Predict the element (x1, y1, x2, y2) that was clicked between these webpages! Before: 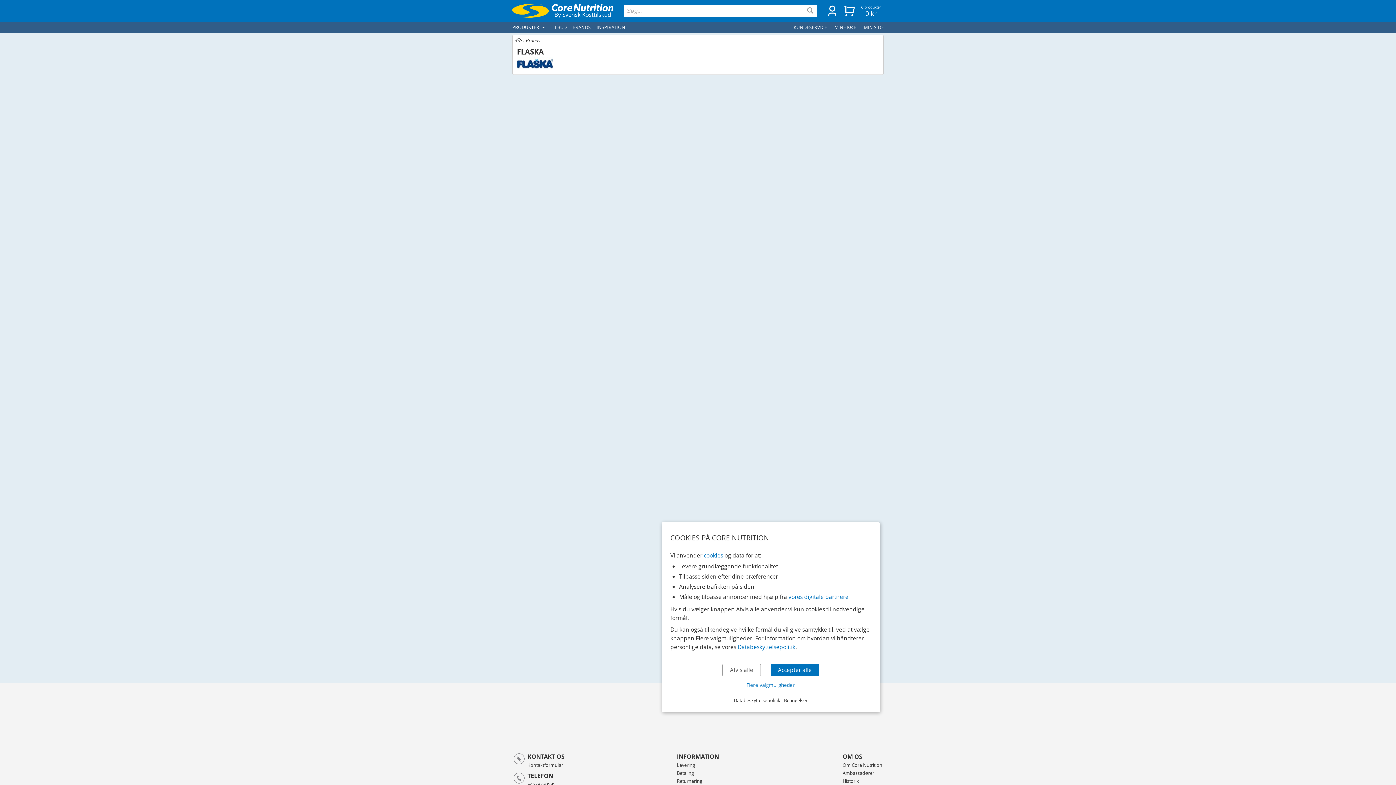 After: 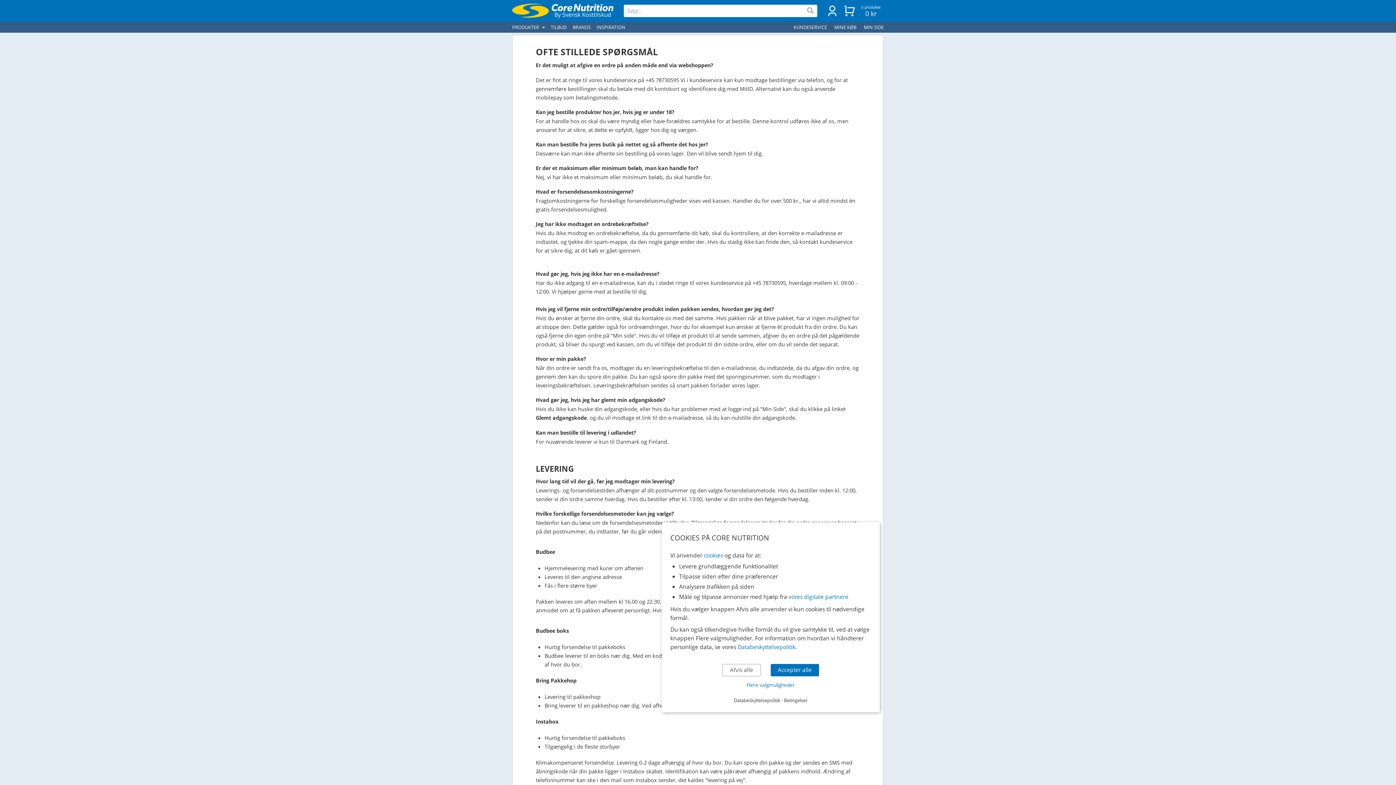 Action: bbox: (677, 762, 695, 768) label: Levering